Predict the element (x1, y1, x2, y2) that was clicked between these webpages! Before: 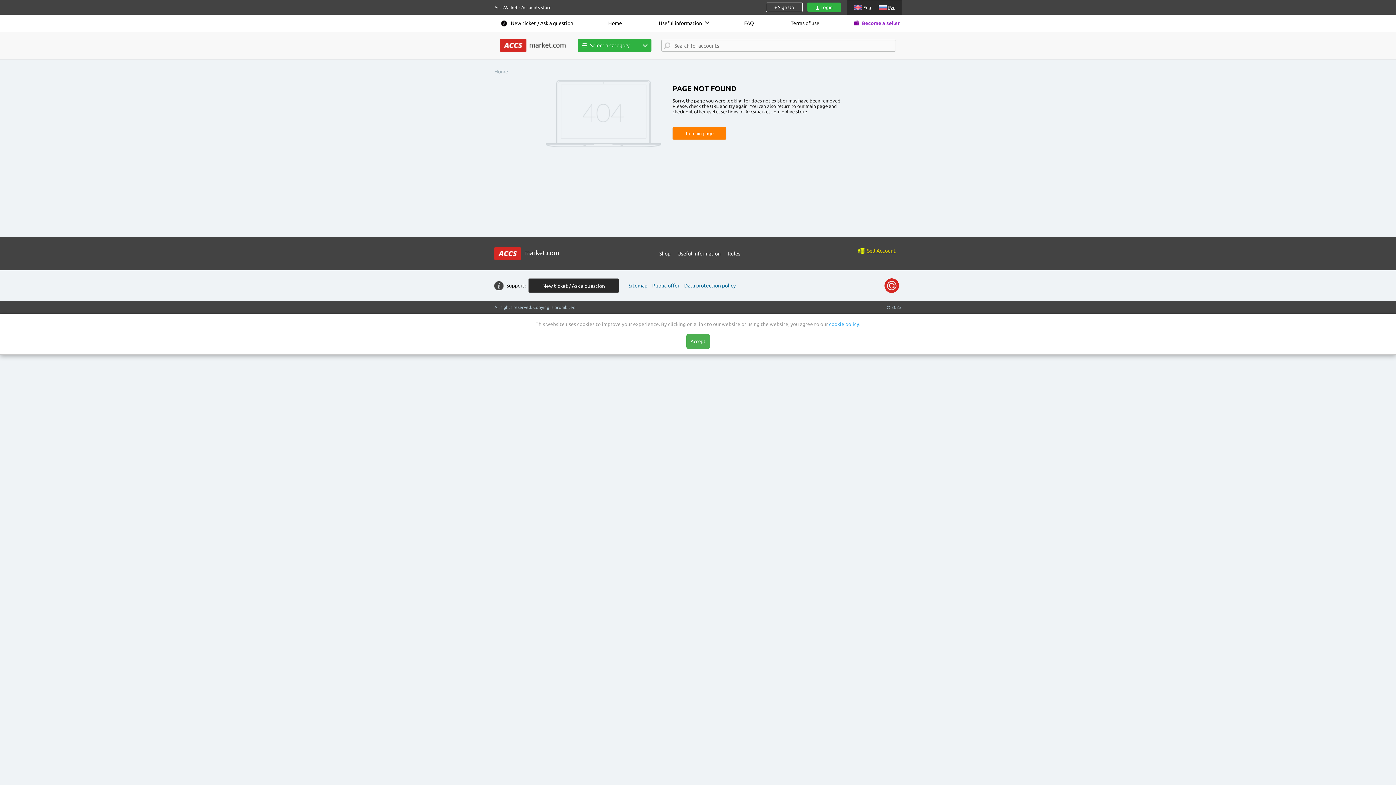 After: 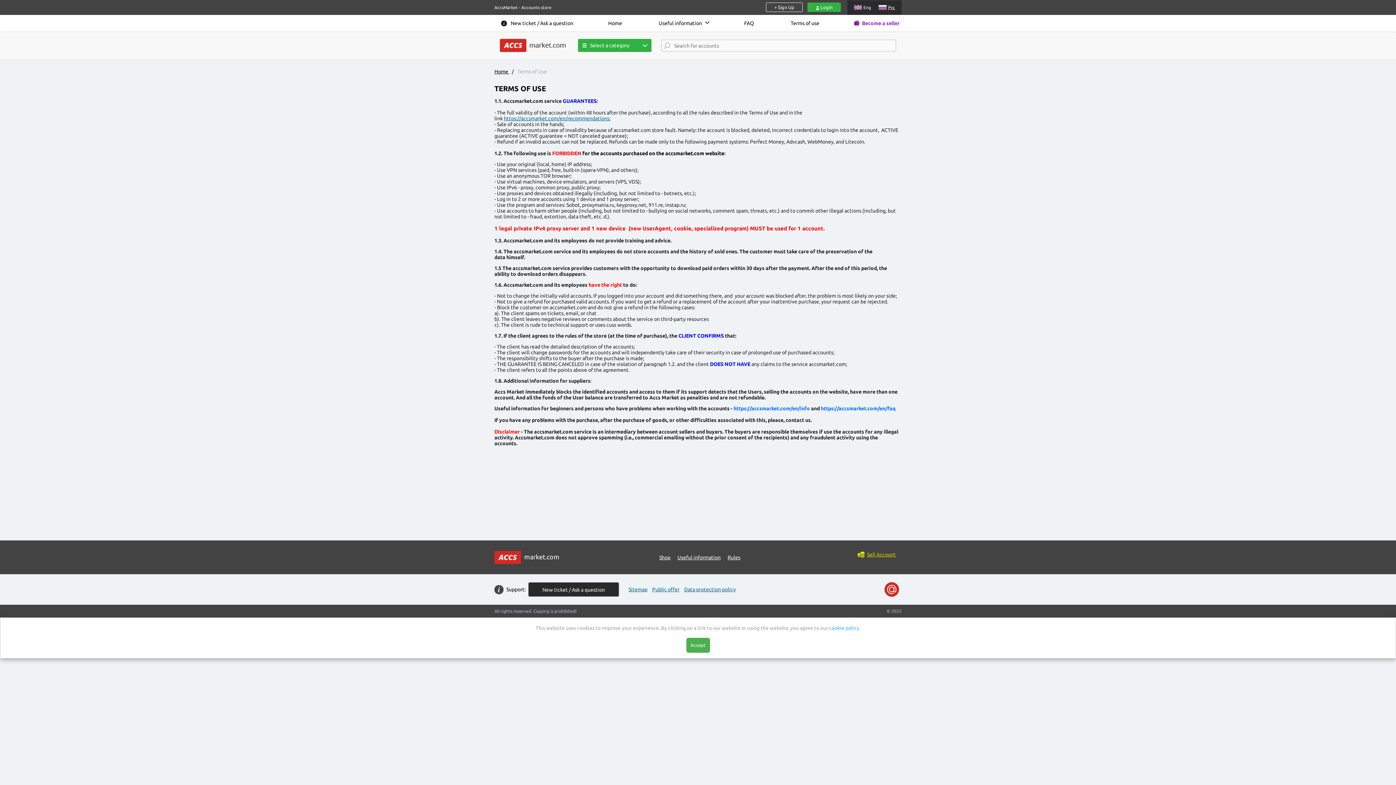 Action: bbox: (789, 14, 821, 31) label: Terms of use